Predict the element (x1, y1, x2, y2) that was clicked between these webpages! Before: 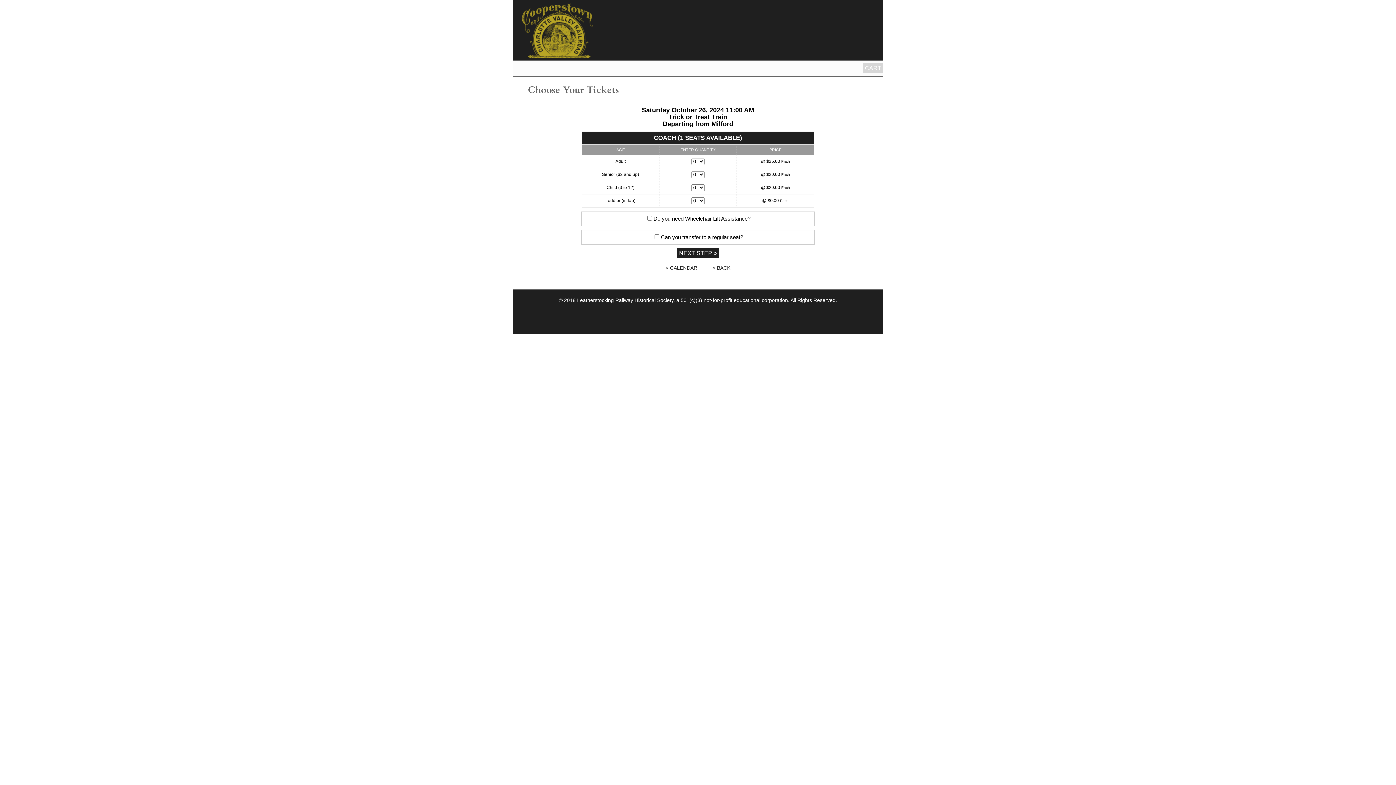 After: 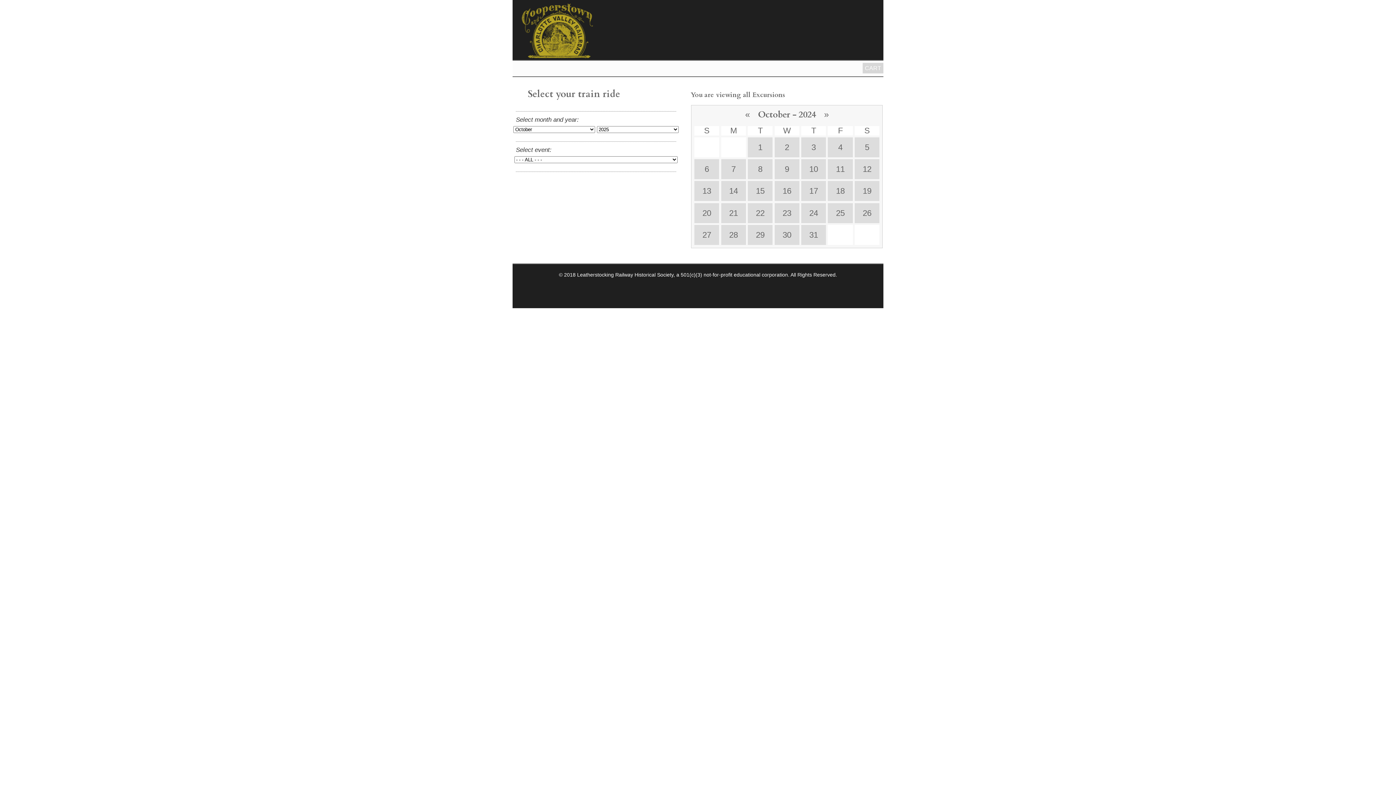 Action: bbox: (677, 248, 719, 258) label: NEXT STEP »